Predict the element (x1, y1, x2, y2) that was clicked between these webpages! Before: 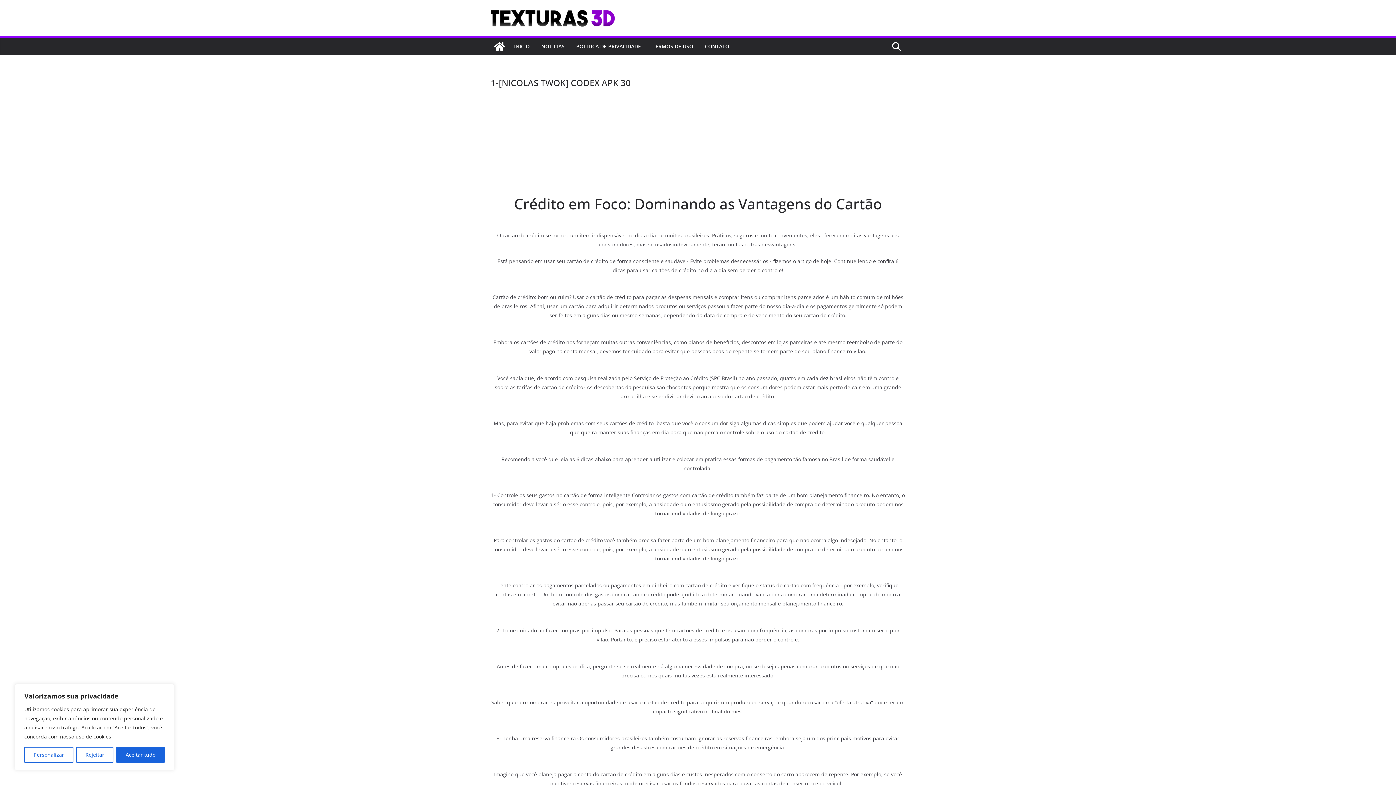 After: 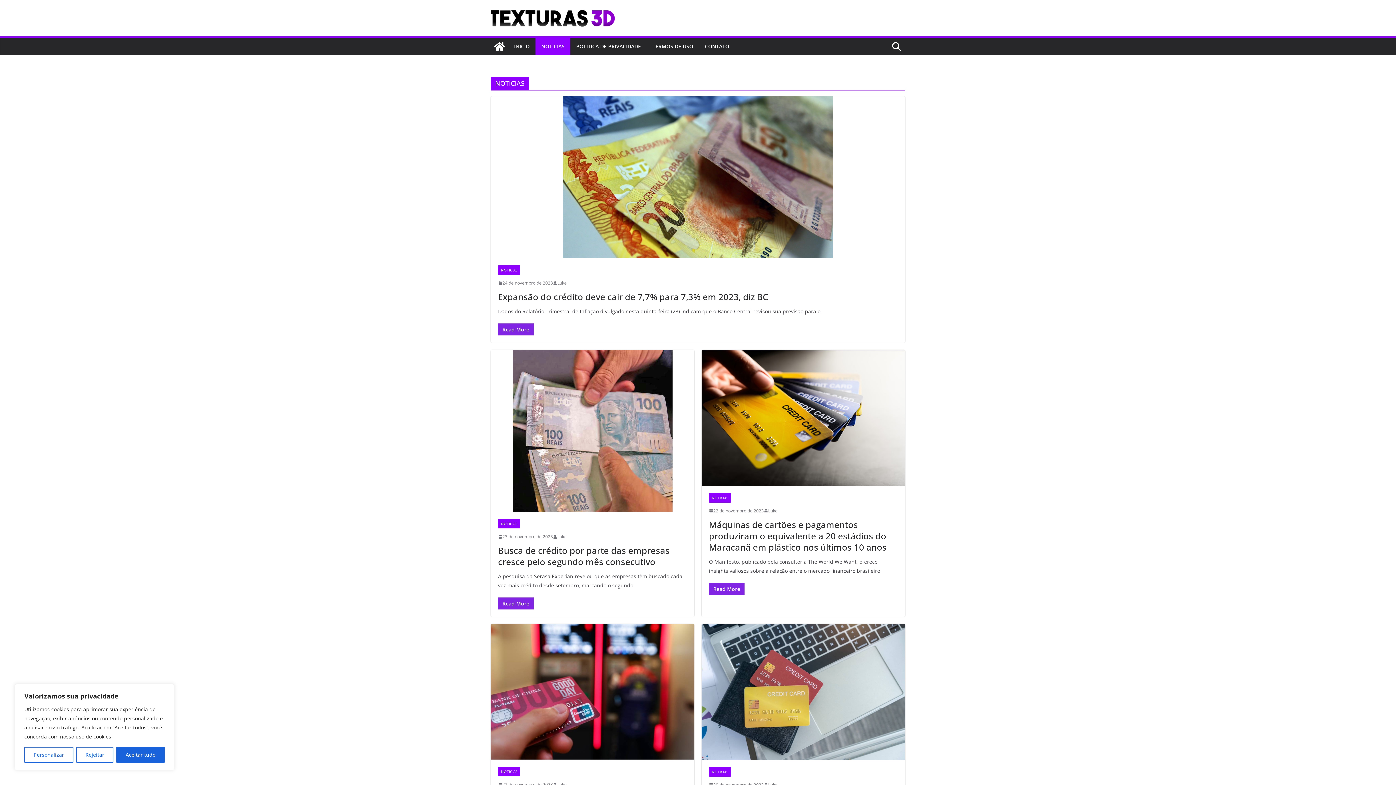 Action: label: NOTICIAS bbox: (541, 41, 564, 51)